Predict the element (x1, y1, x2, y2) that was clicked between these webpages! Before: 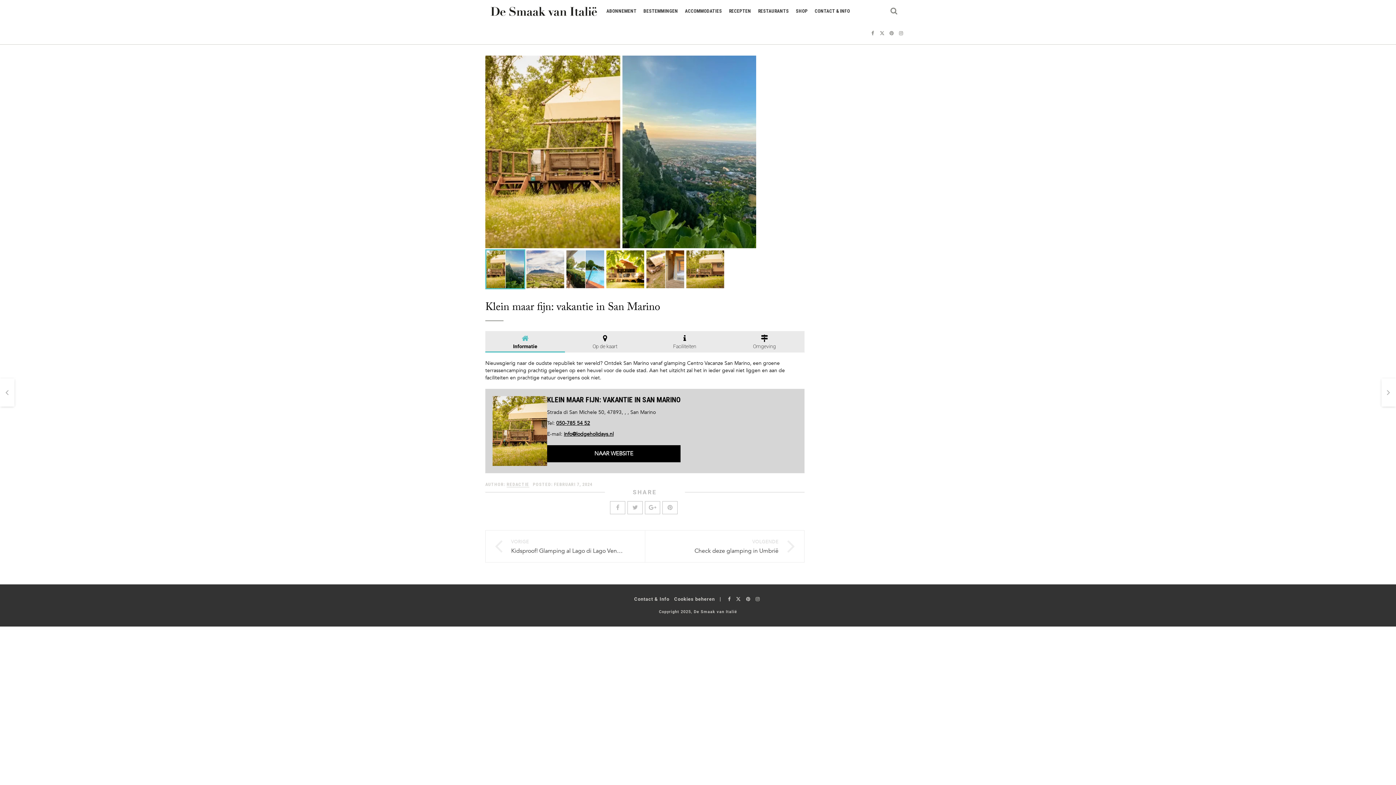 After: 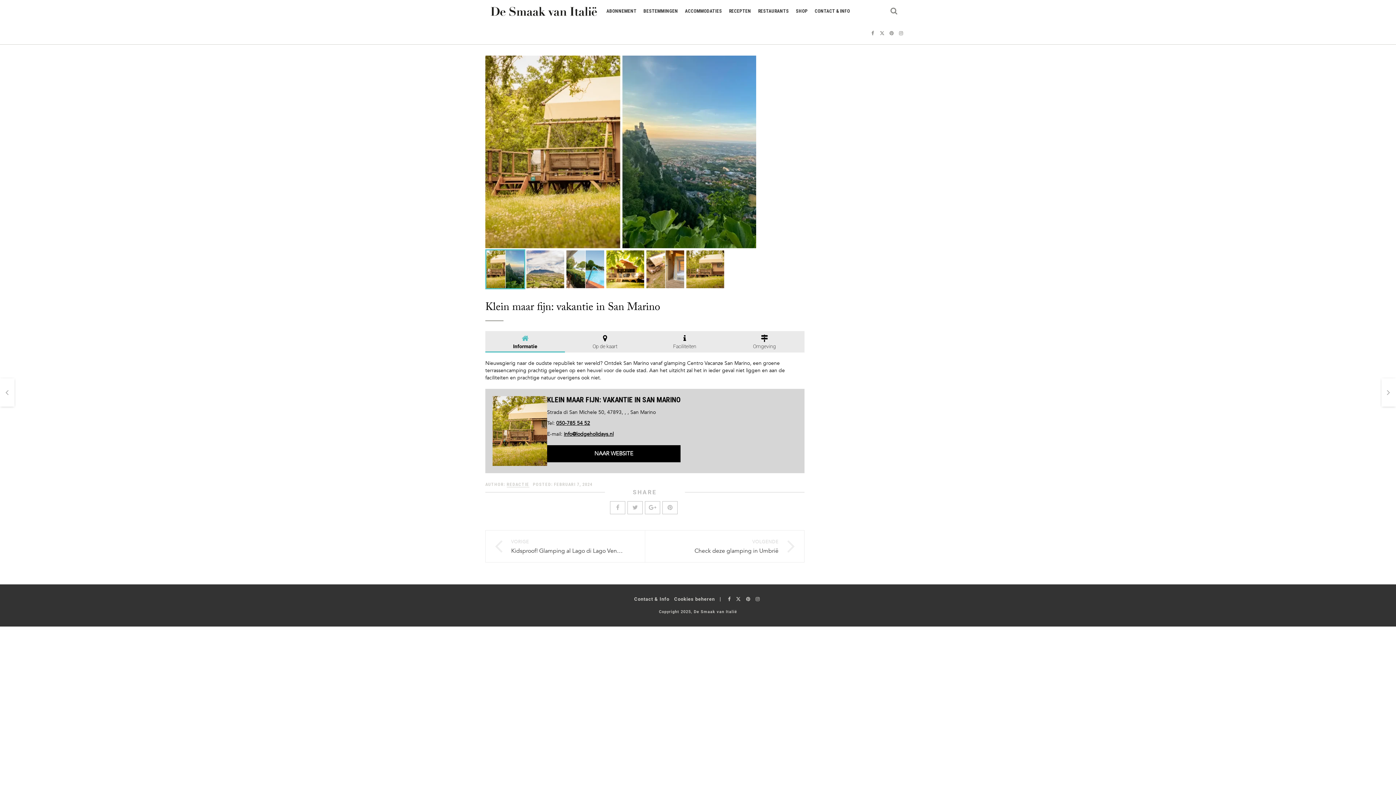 Action: bbox: (754, 596, 761, 603)